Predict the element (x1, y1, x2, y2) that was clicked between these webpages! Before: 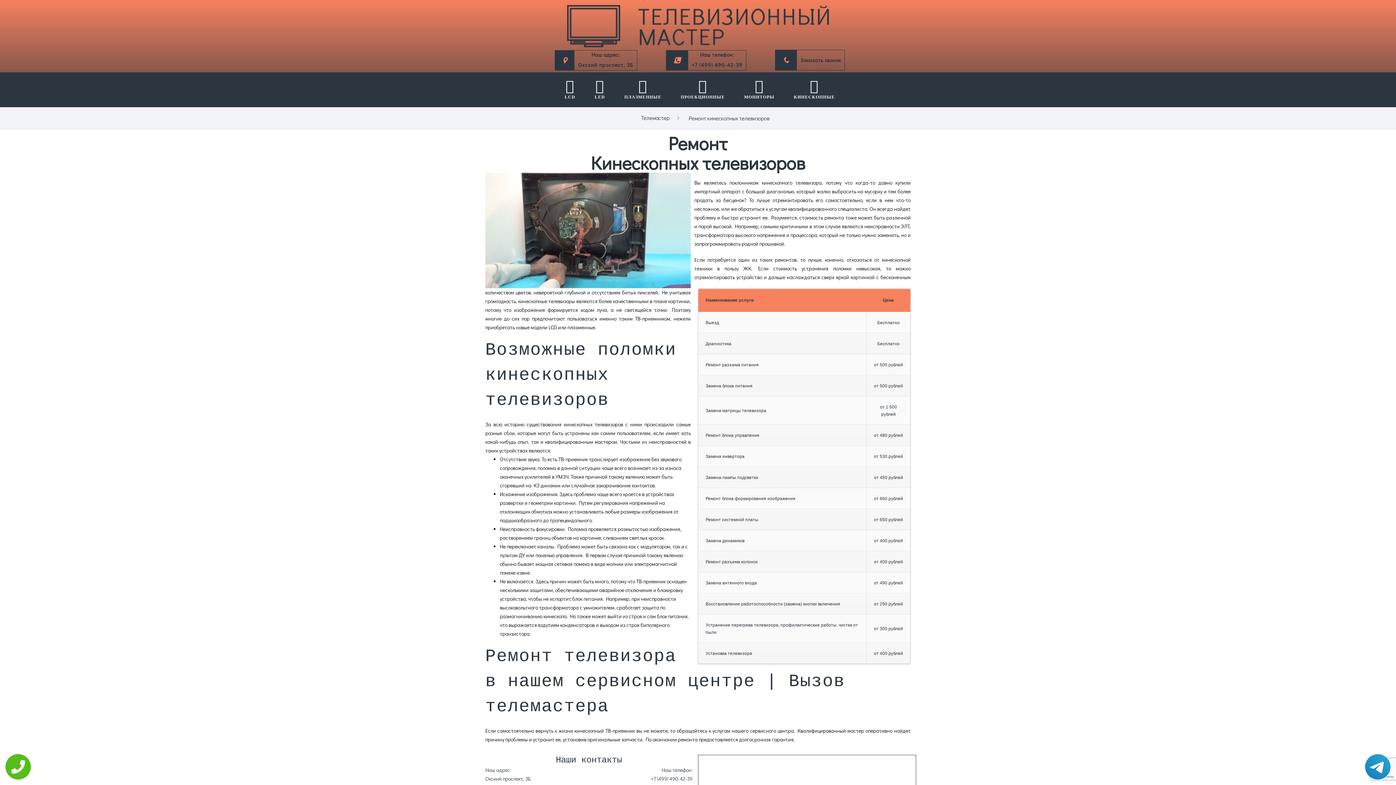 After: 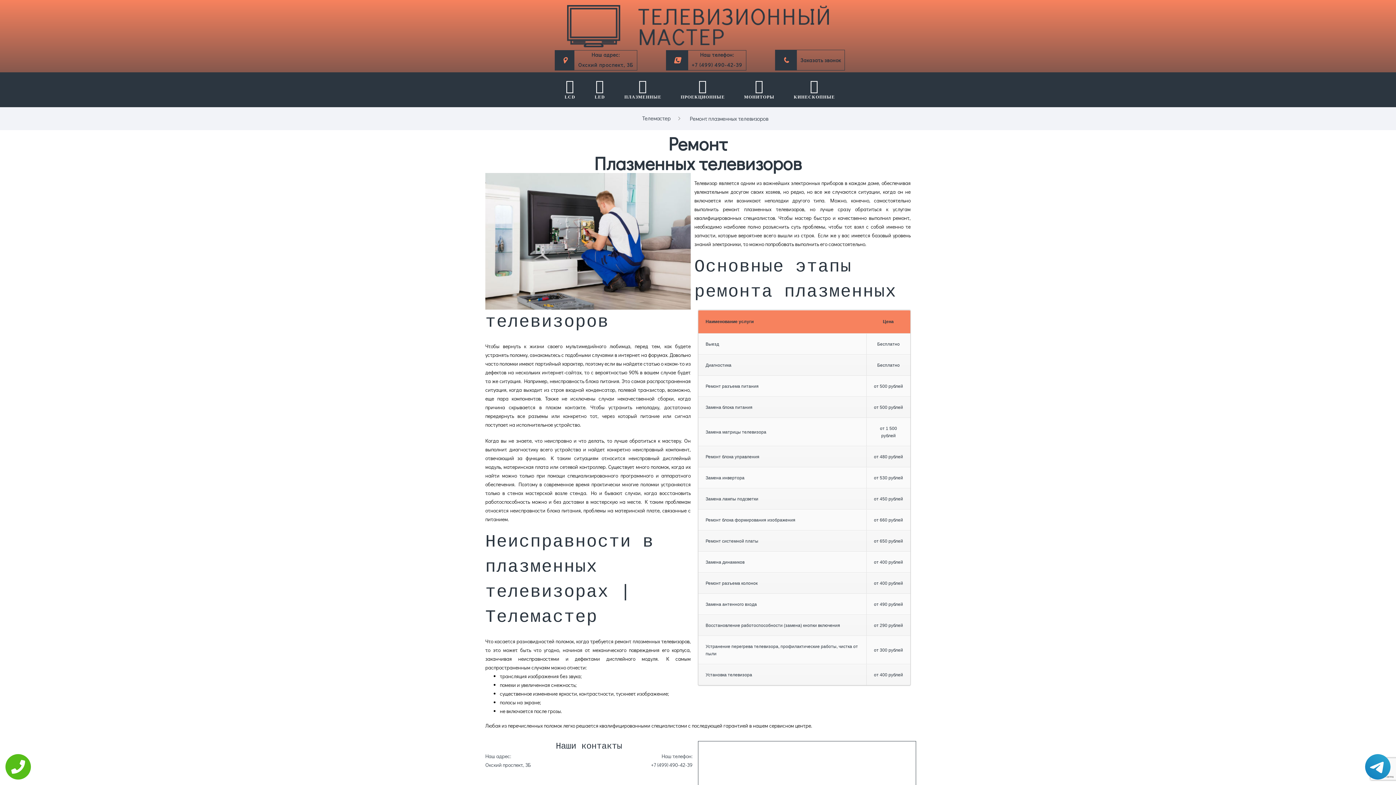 Action: label: 
ПЛАЗМЕННЫЕ bbox: (624, 78, 661, 99)